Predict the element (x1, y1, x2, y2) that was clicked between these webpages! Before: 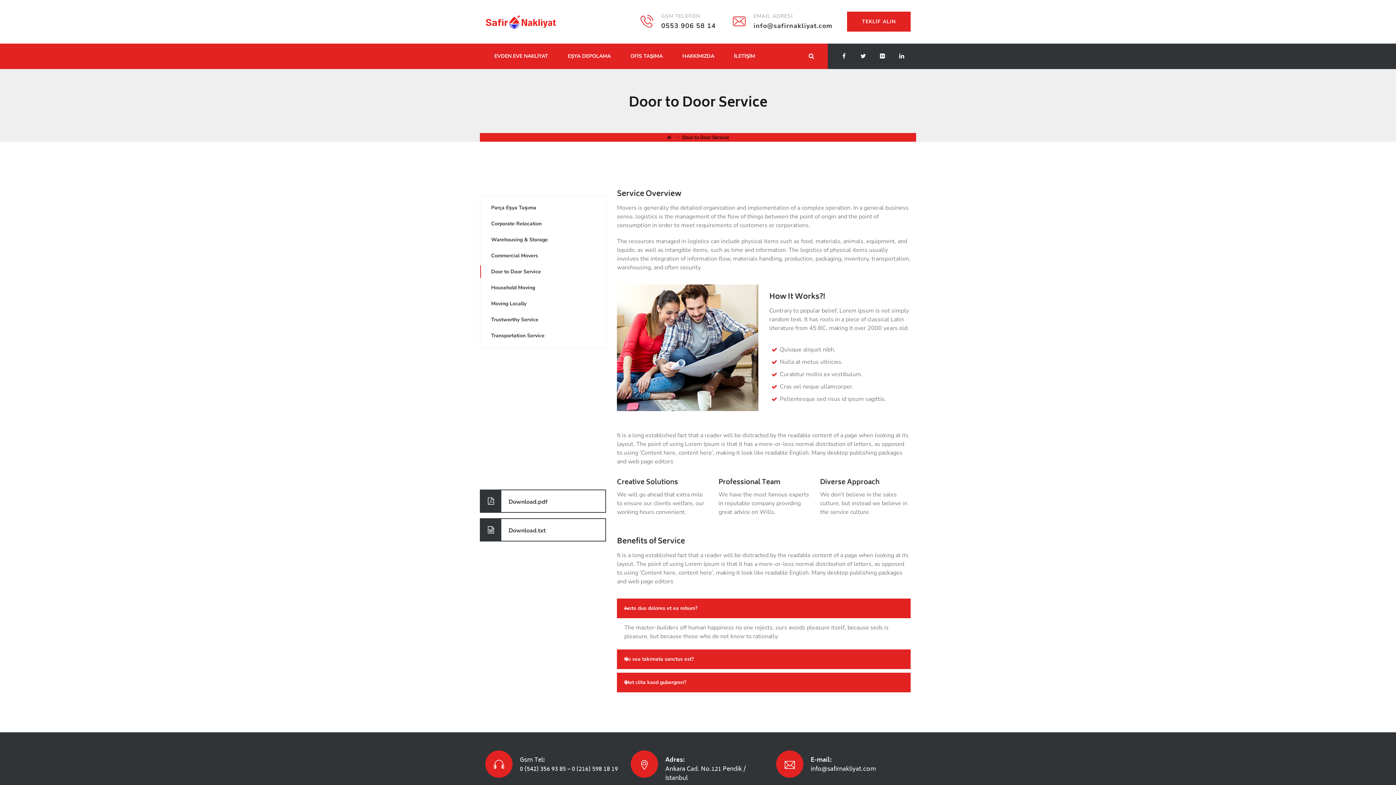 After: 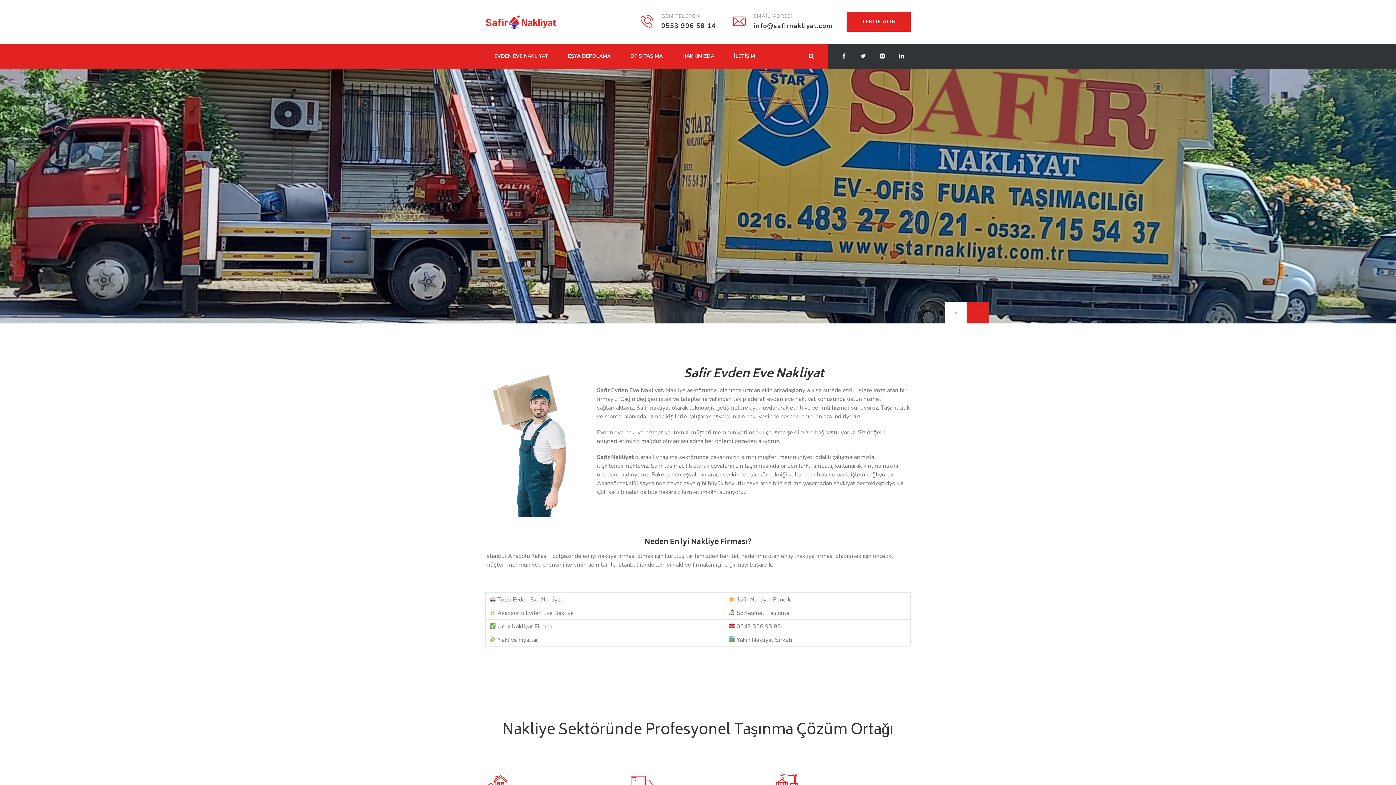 Action: bbox: (666, 134, 671, 140)